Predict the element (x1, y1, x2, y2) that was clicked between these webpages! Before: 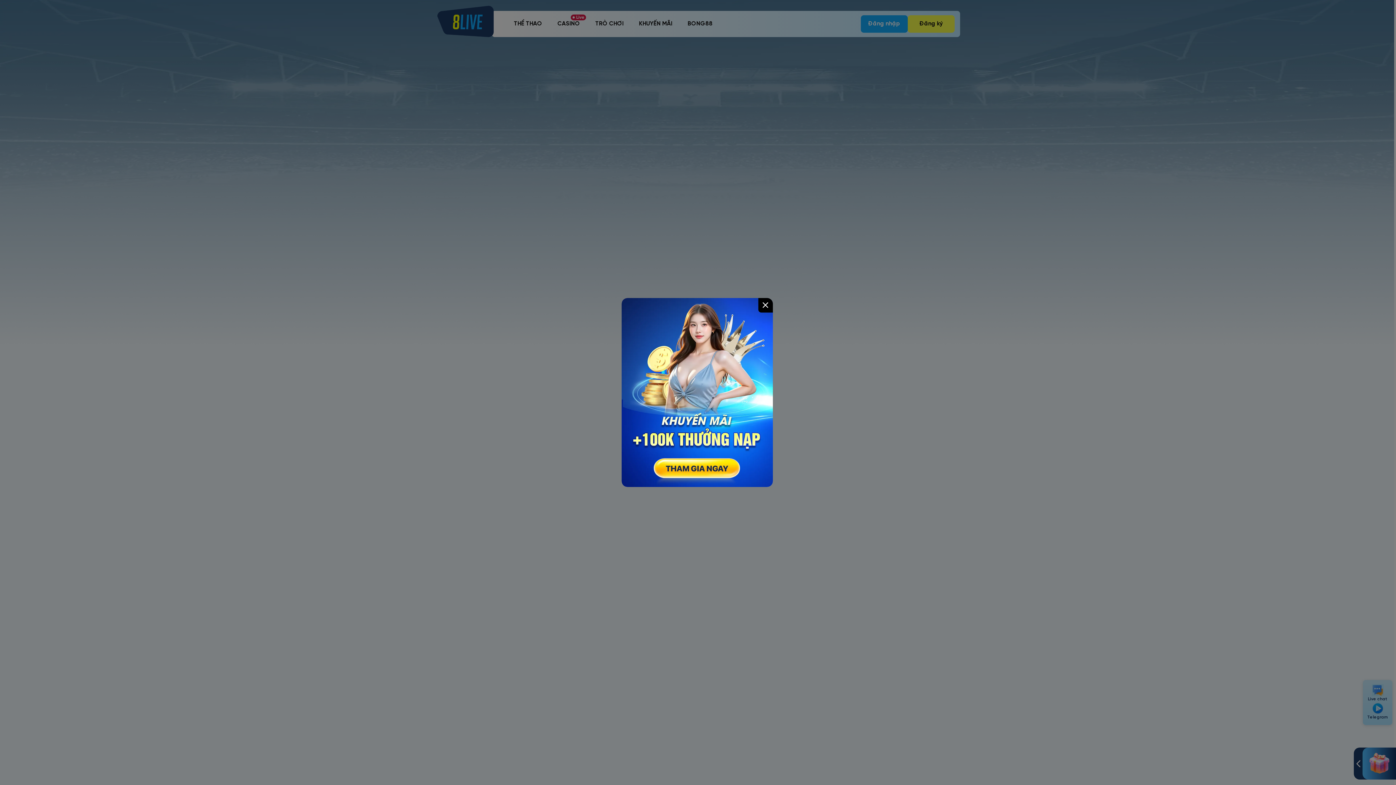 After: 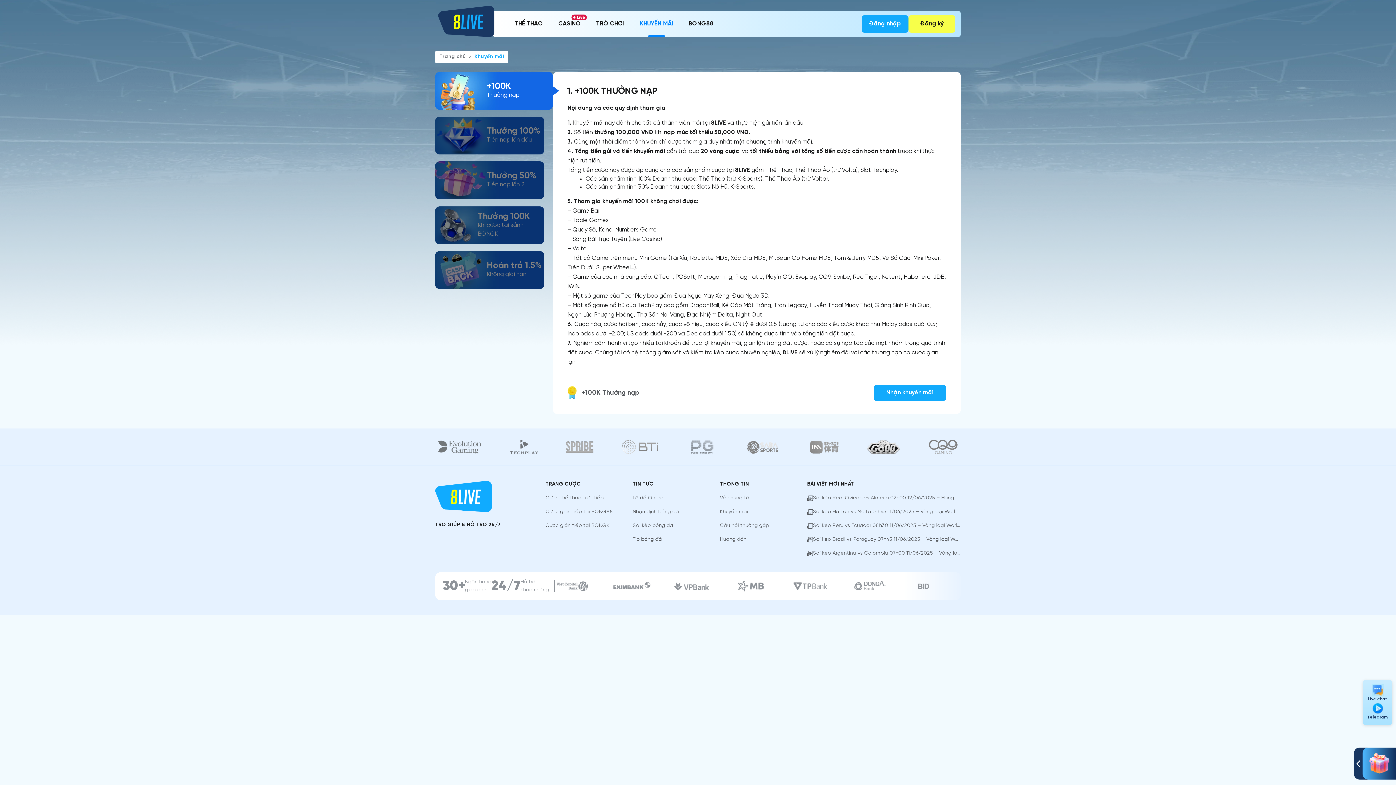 Action: bbox: (621, 298, 772, 487)